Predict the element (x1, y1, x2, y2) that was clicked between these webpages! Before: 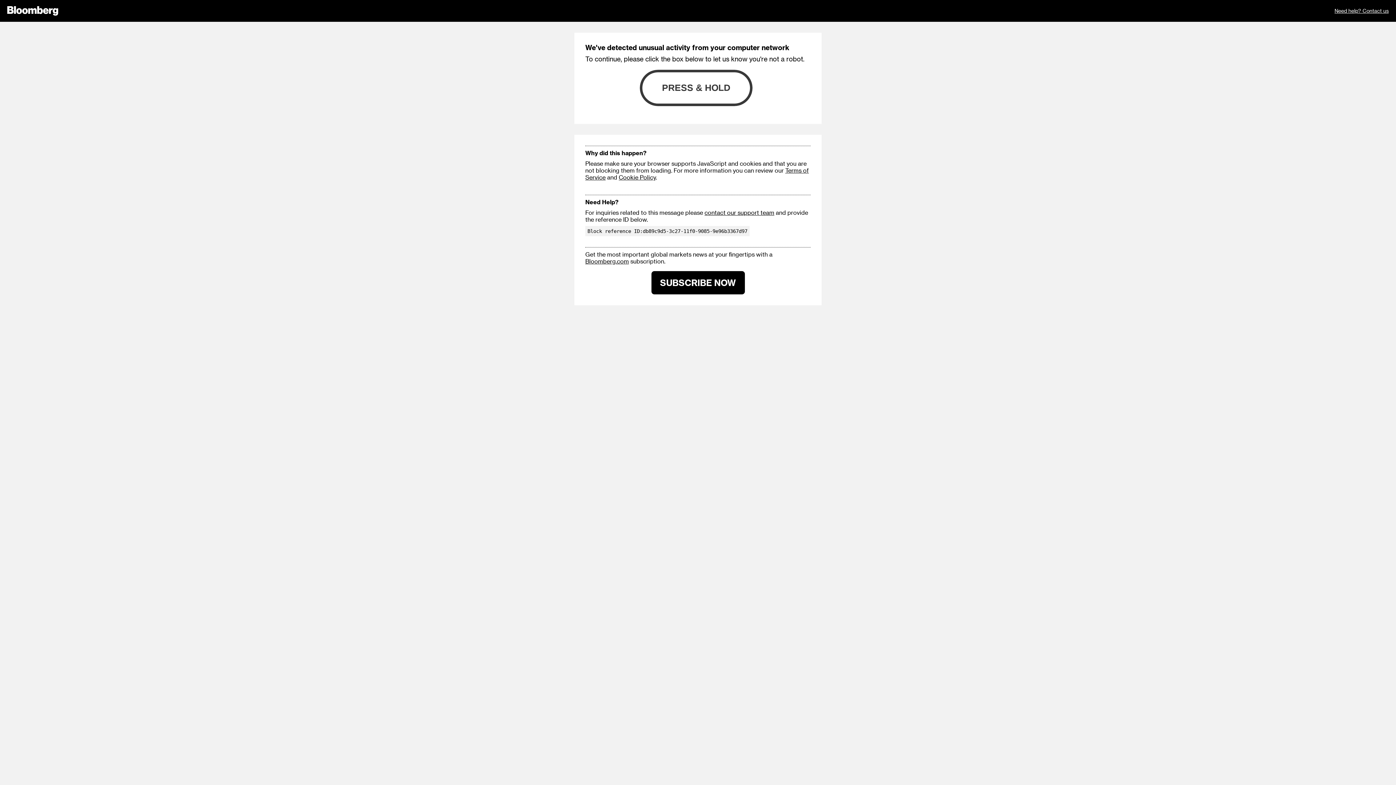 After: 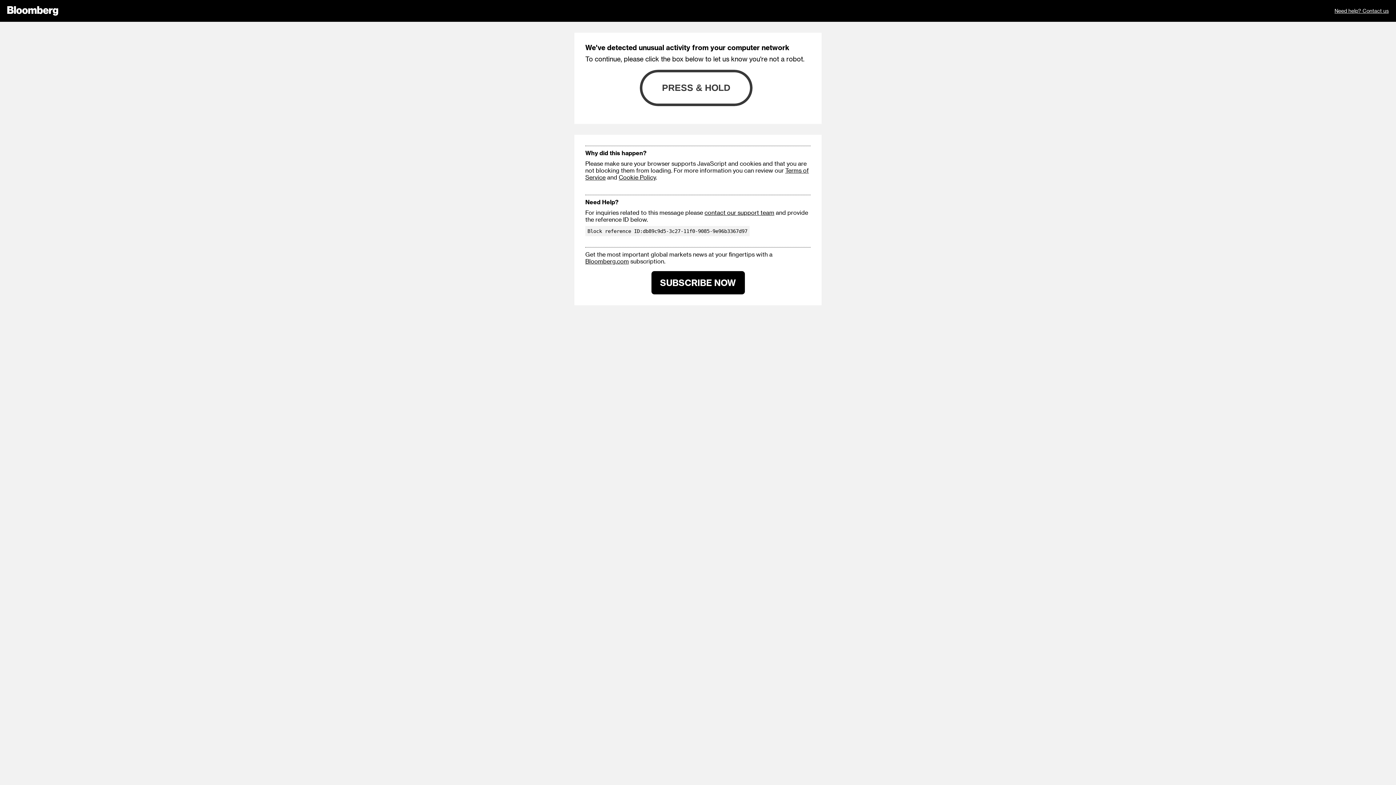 Action: bbox: (1334, 0, 1389, 21) label: Need help? Contact us